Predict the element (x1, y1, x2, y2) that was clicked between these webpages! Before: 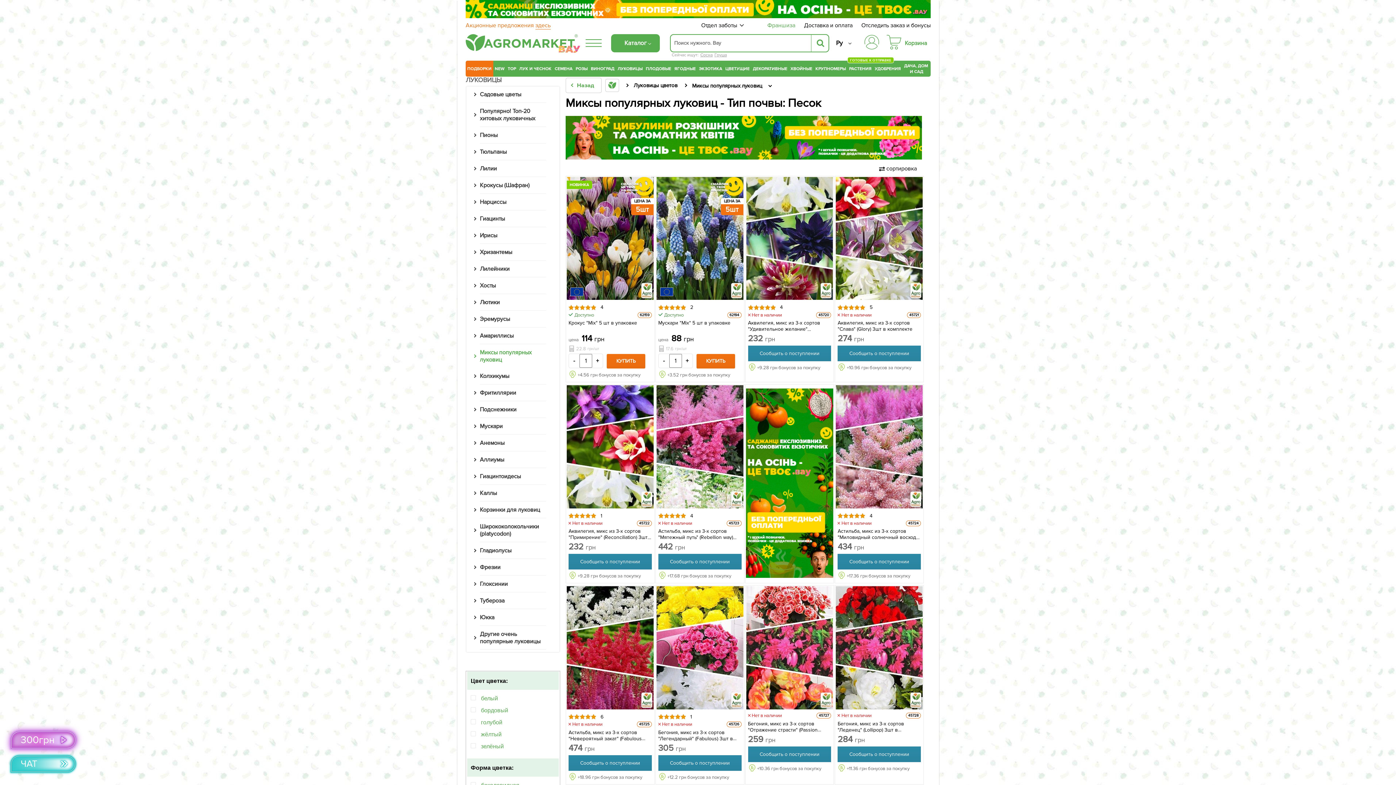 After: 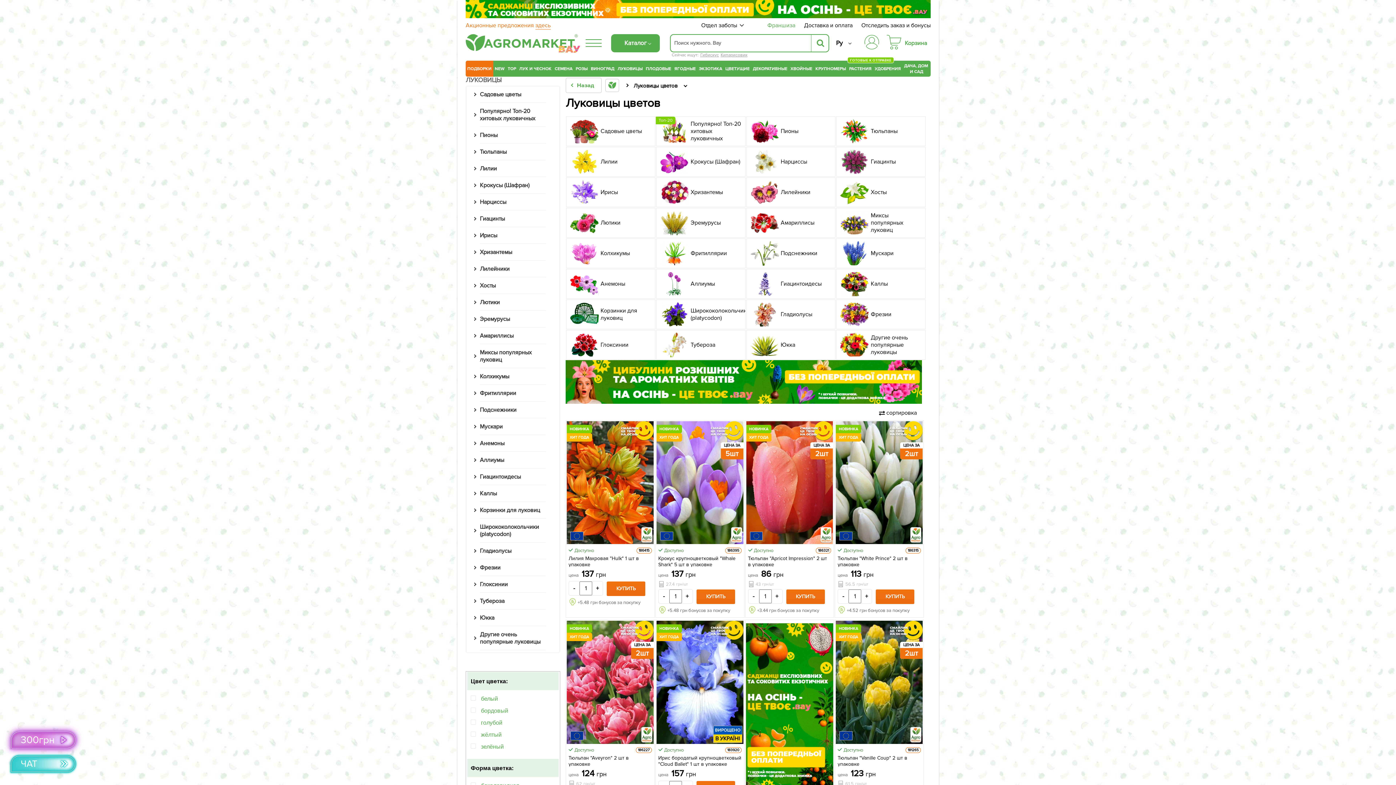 Action: label: Назад bbox: (565, 77, 601, 93)